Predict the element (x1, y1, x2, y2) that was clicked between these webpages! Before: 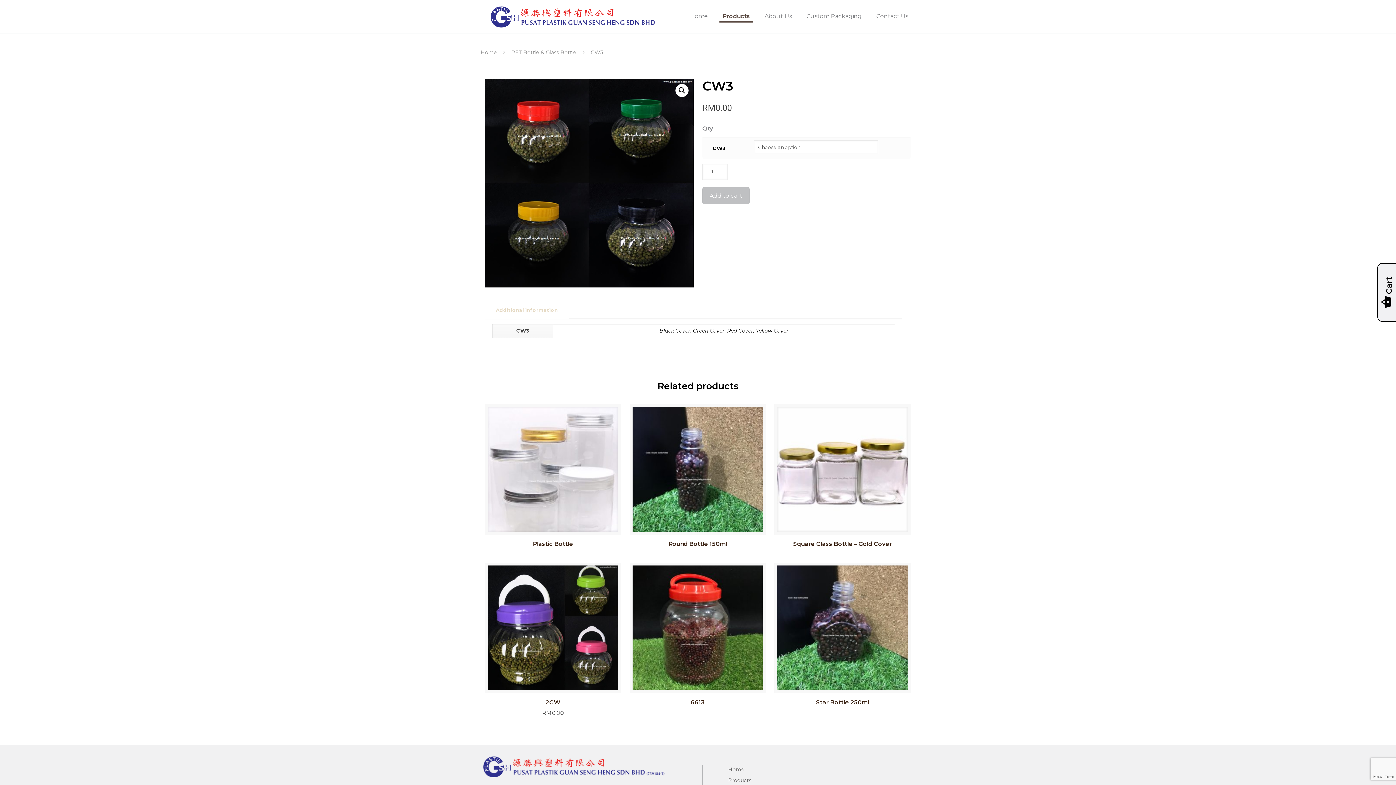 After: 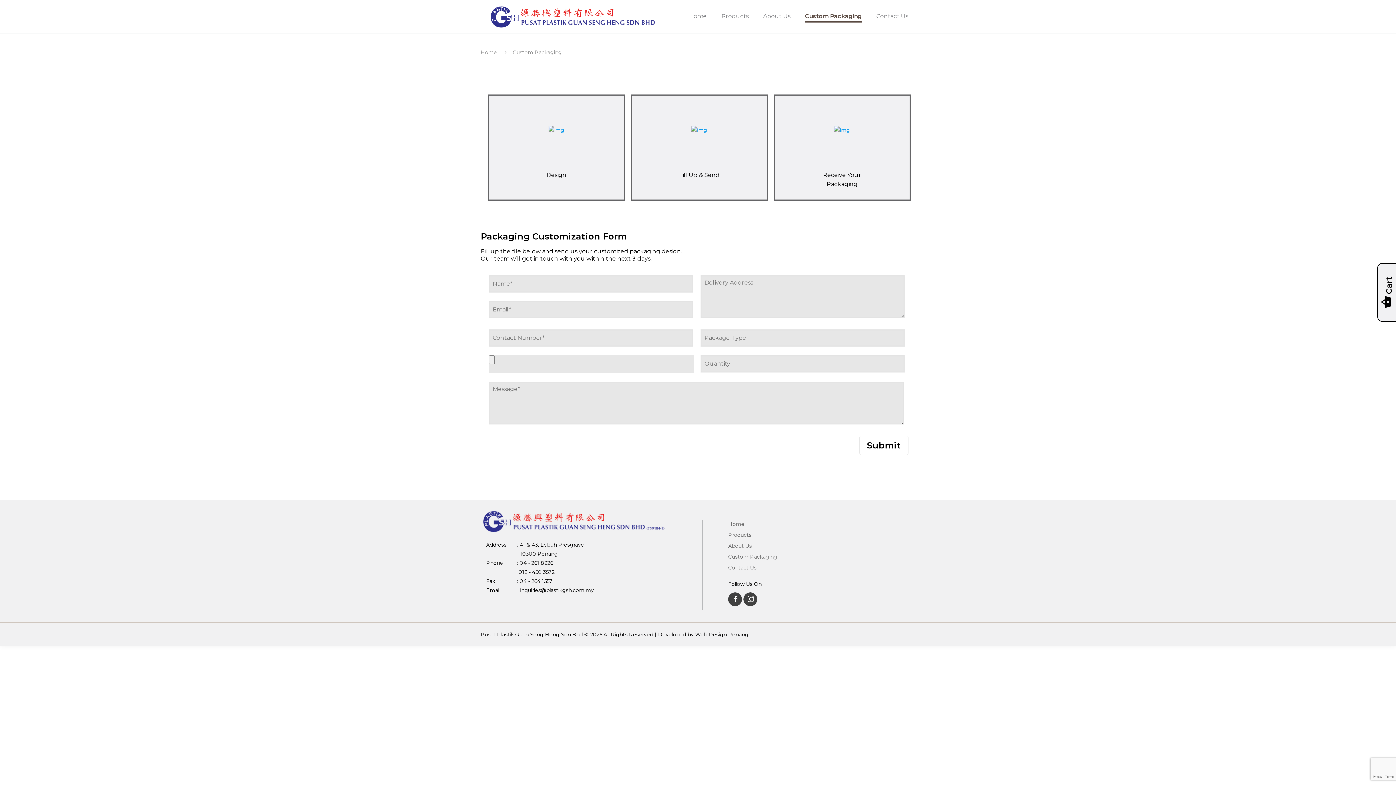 Action: label: Custom Packaging bbox: (799, 0, 869, 32)